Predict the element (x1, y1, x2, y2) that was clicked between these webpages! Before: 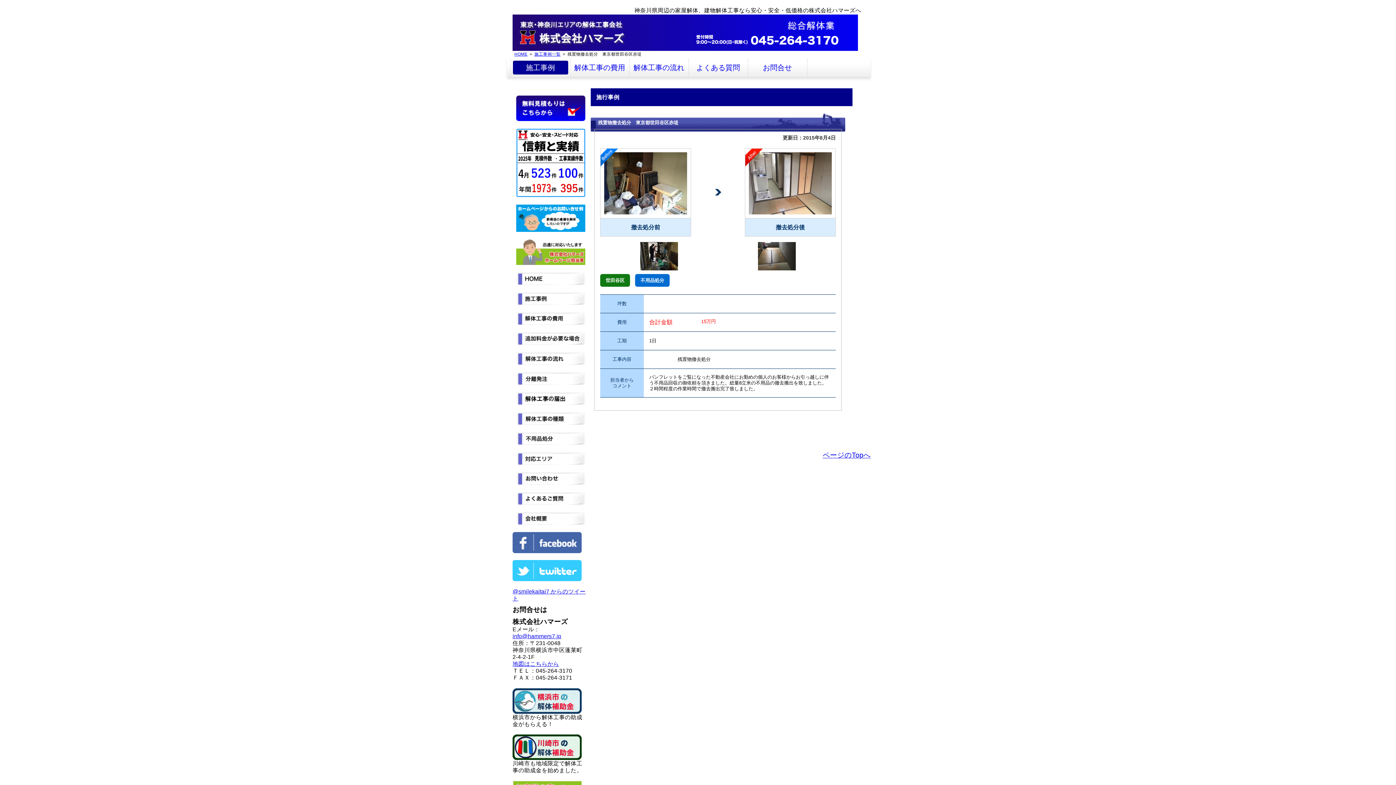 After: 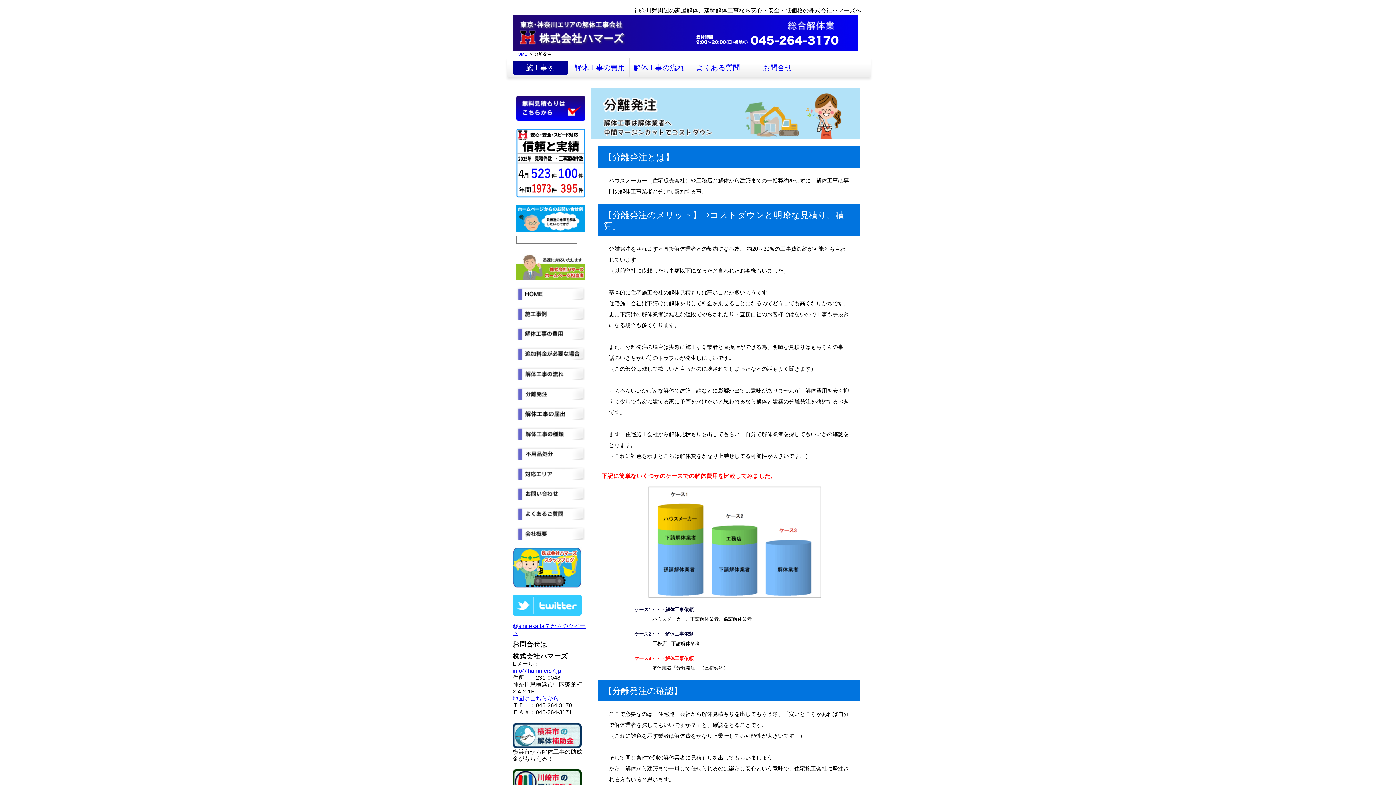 Action: bbox: (516, 372, 585, 378)